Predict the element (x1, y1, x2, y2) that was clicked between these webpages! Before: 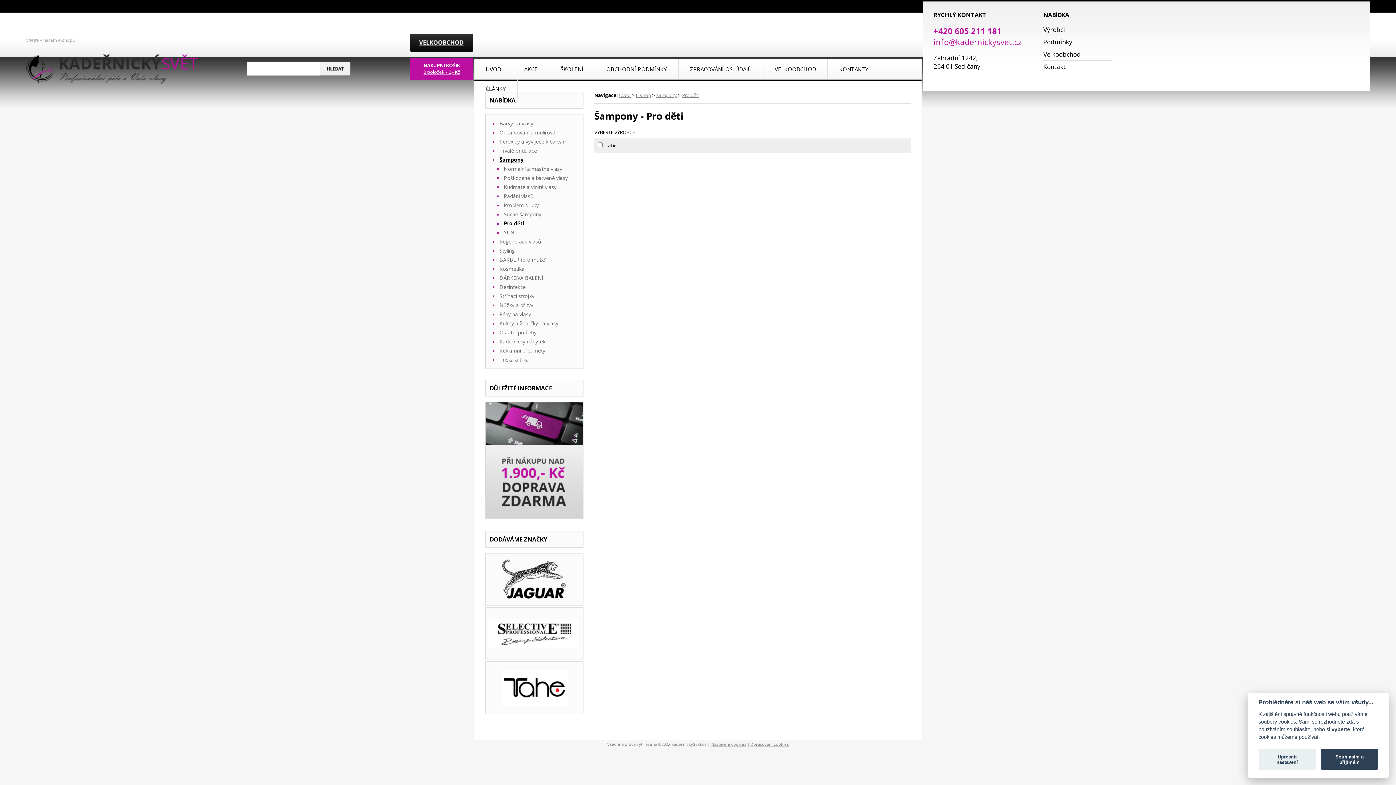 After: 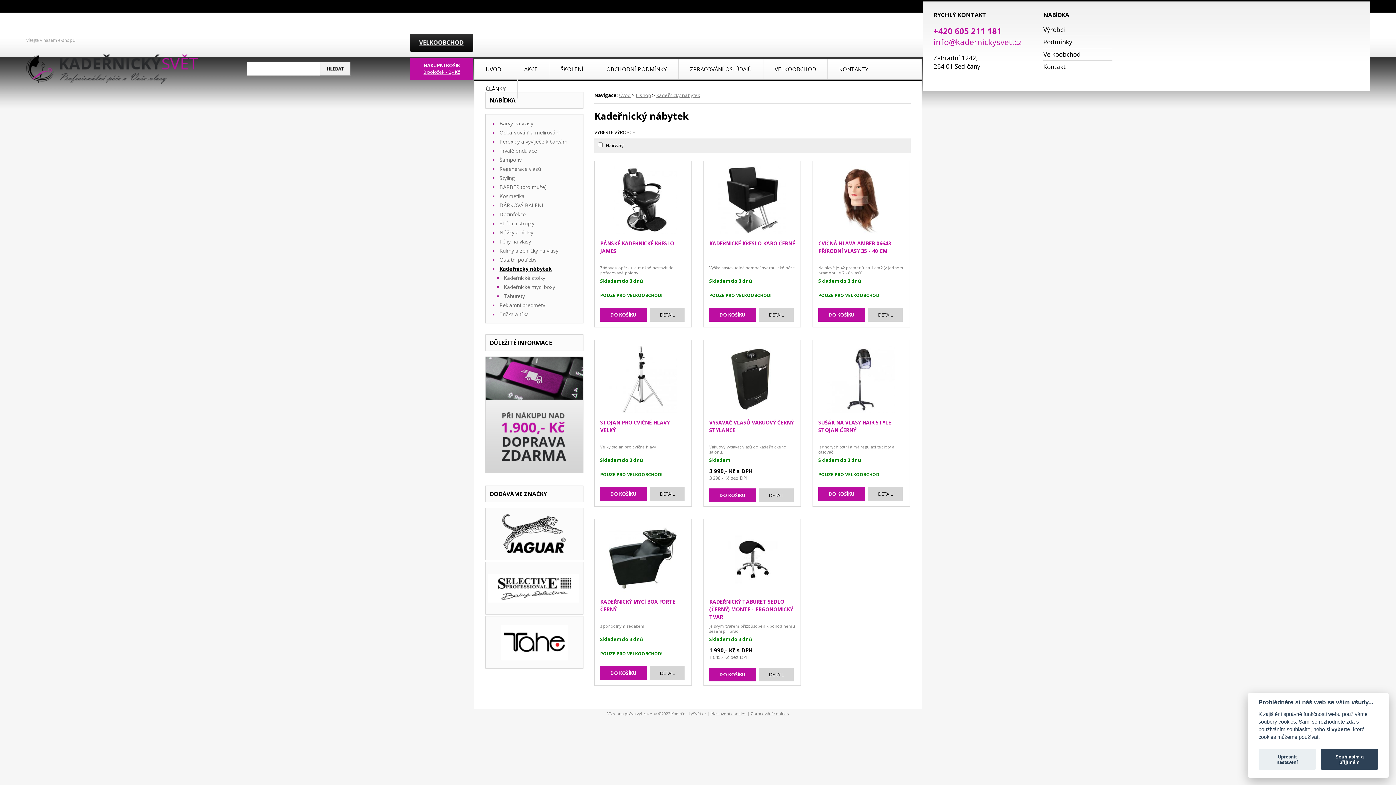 Action: bbox: (499, 338, 545, 345) label: Kadeřnický nábytek